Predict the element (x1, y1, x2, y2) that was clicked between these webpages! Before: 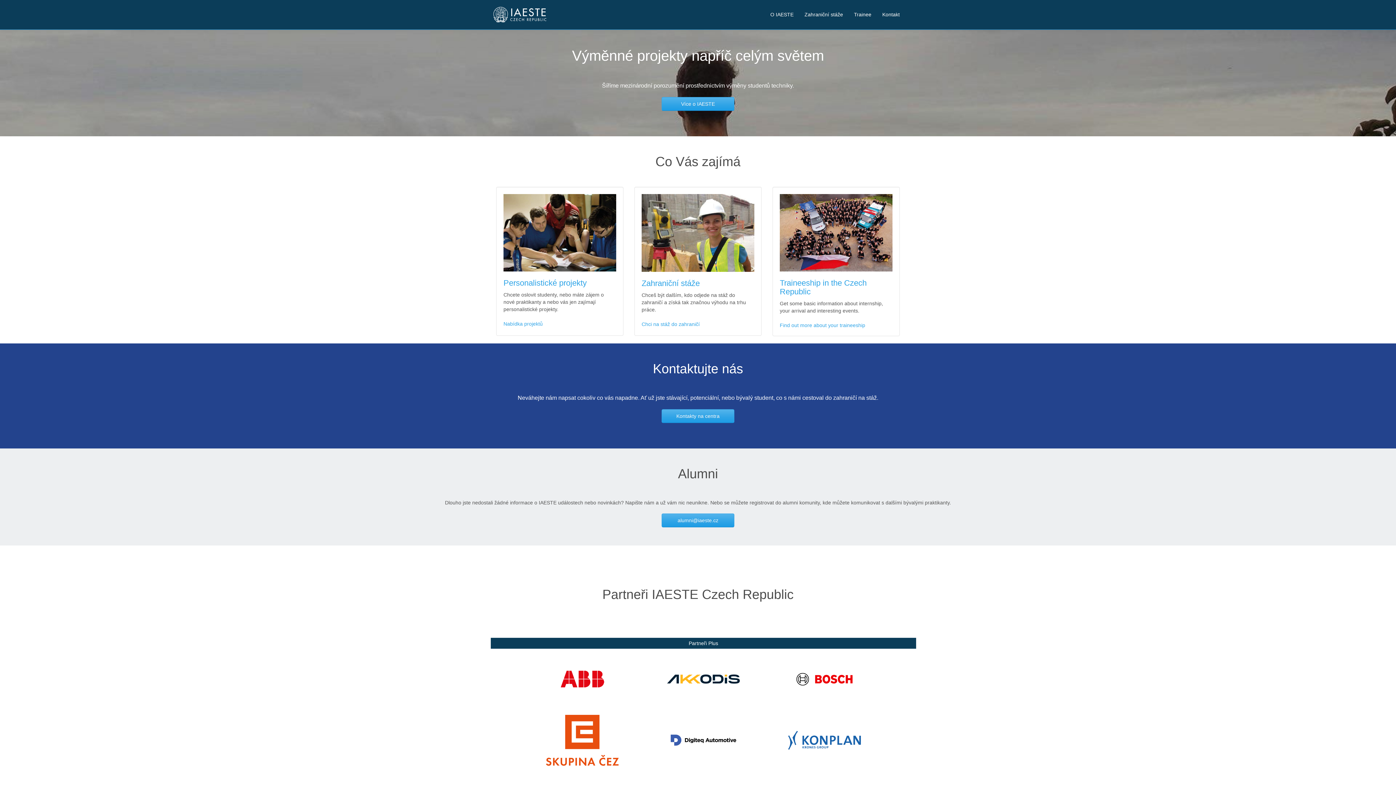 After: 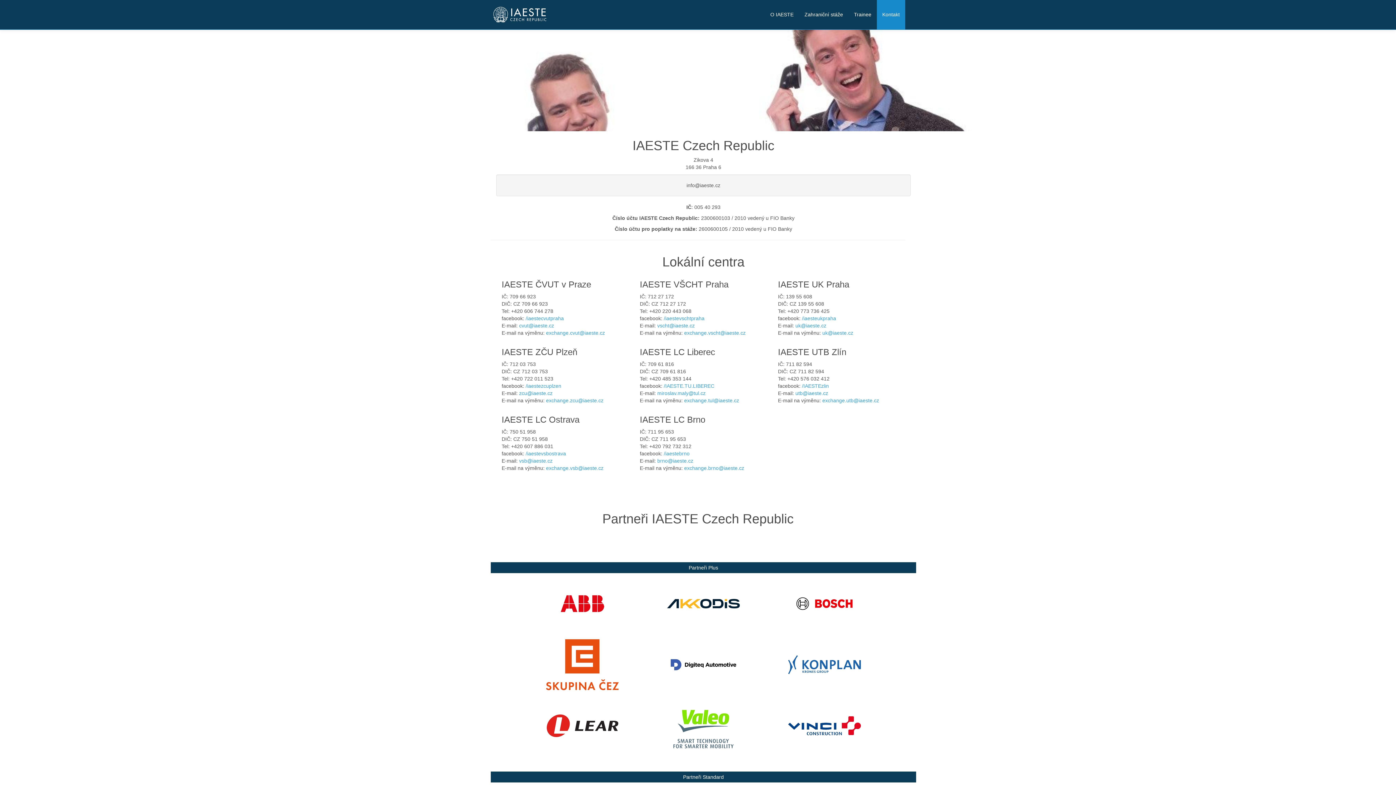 Action: label: Kontakt bbox: (877, 0, 905, 29)